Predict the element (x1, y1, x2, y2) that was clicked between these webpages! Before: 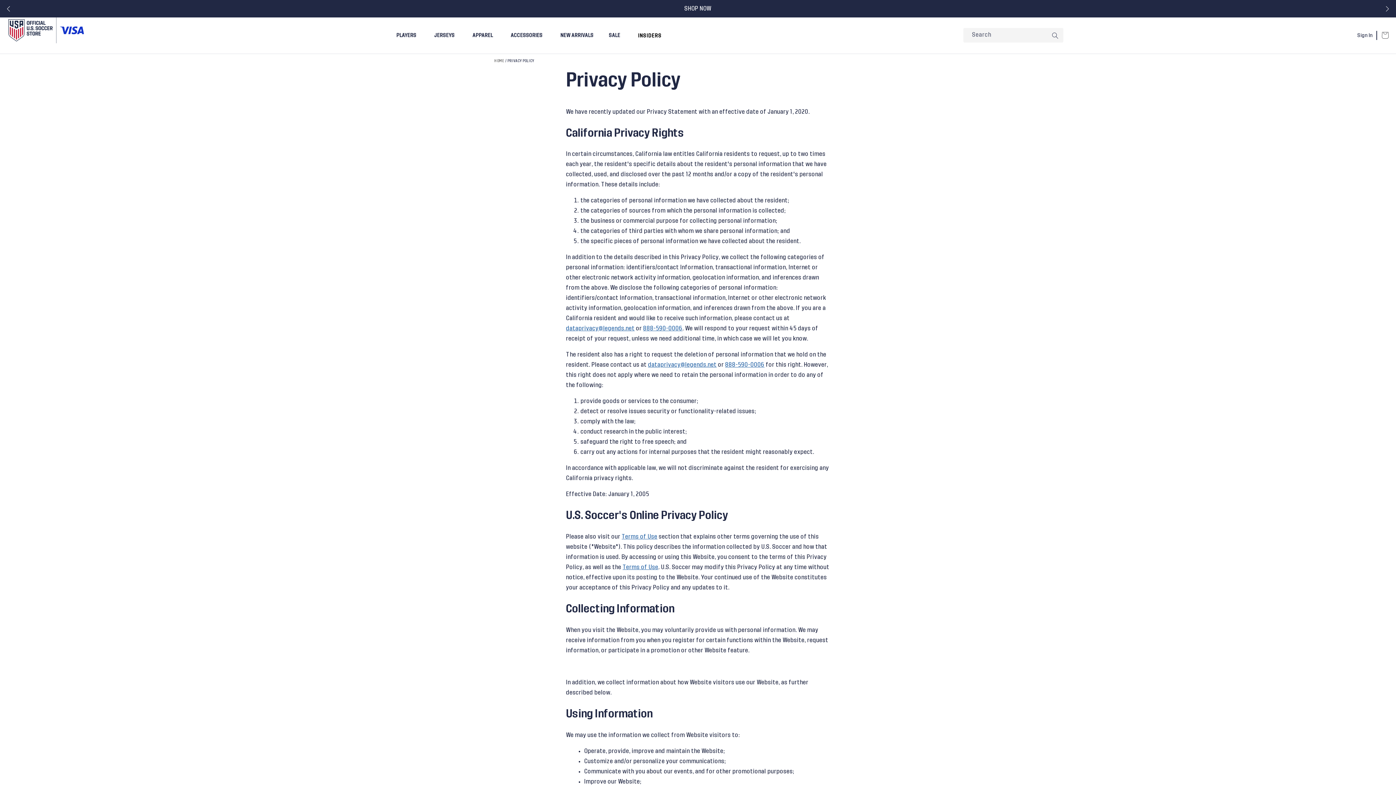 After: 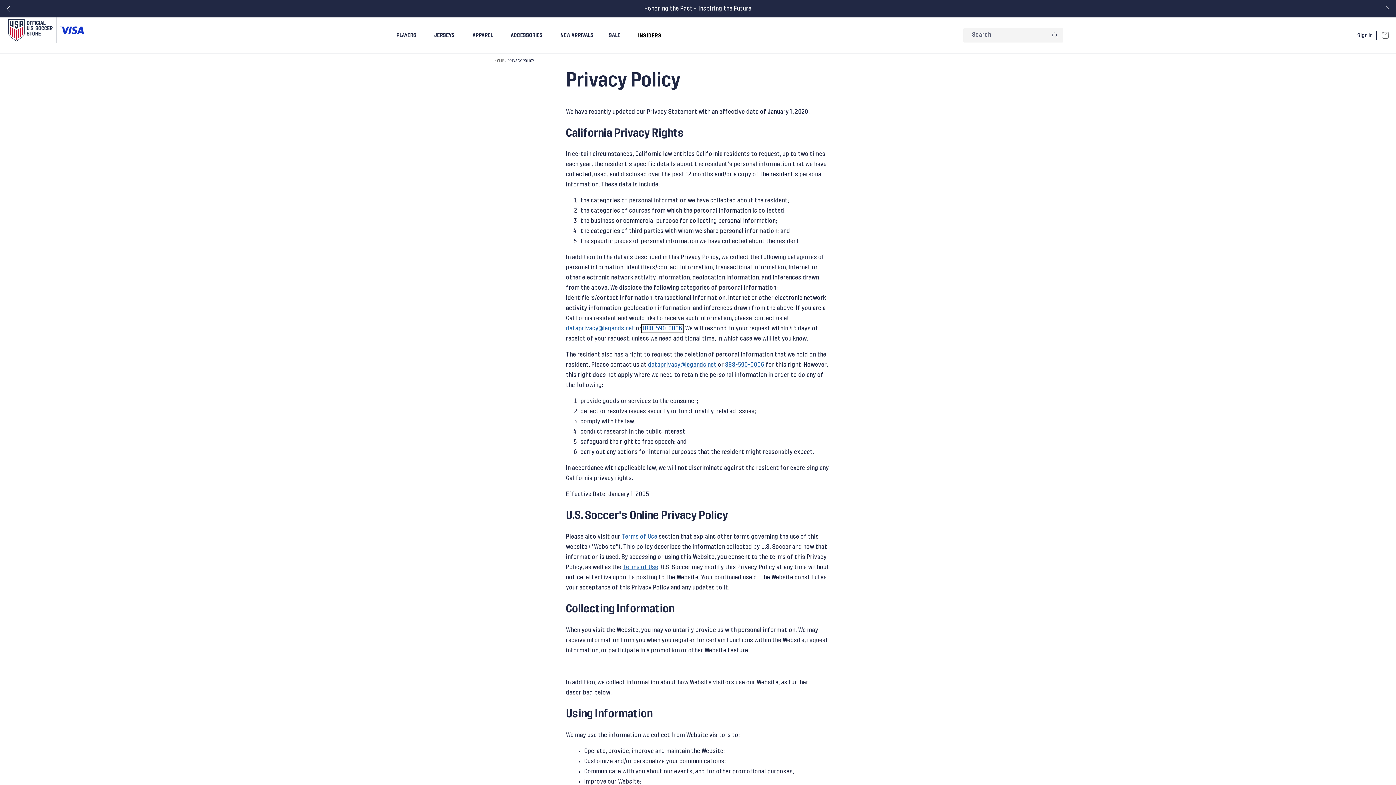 Action: label: 888-590-0006 bbox: (643, 325, 682, 331)